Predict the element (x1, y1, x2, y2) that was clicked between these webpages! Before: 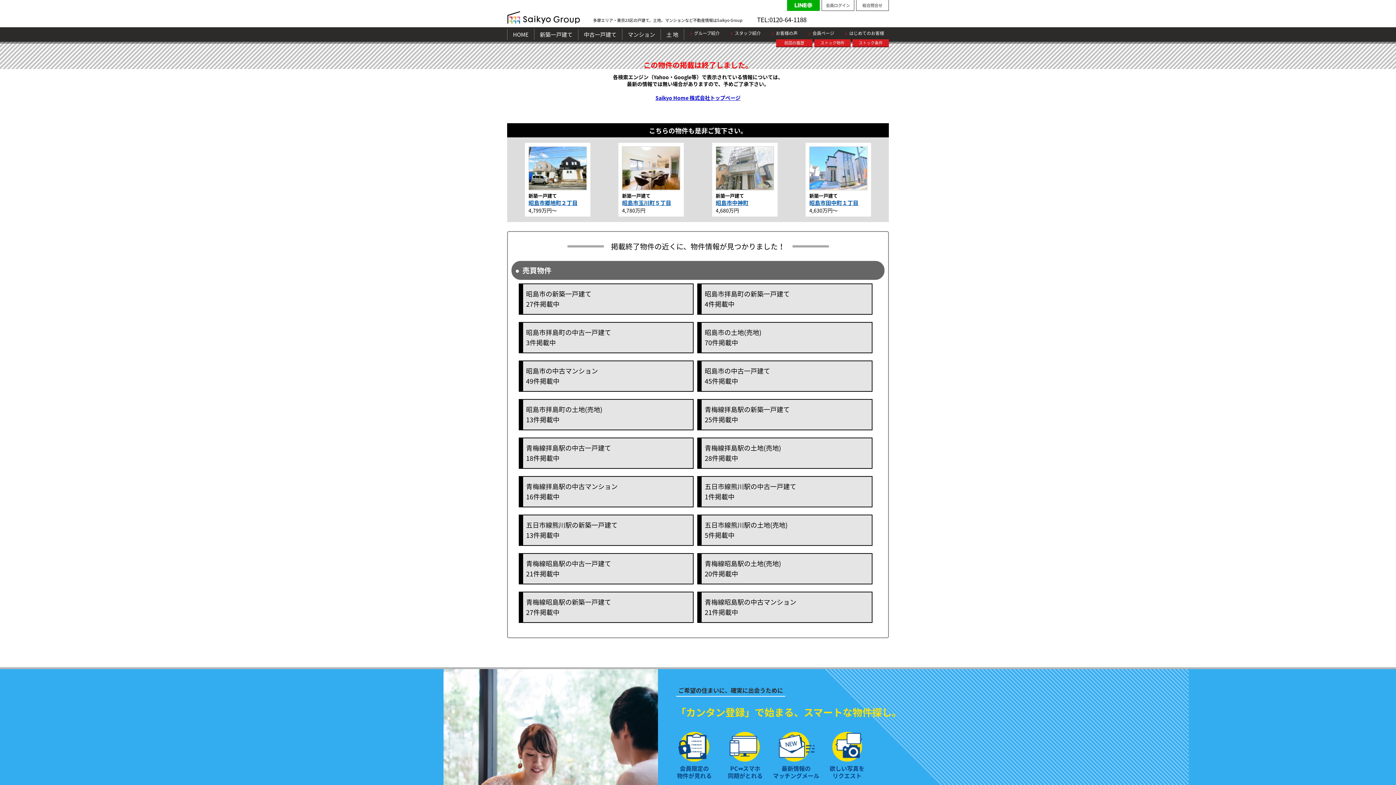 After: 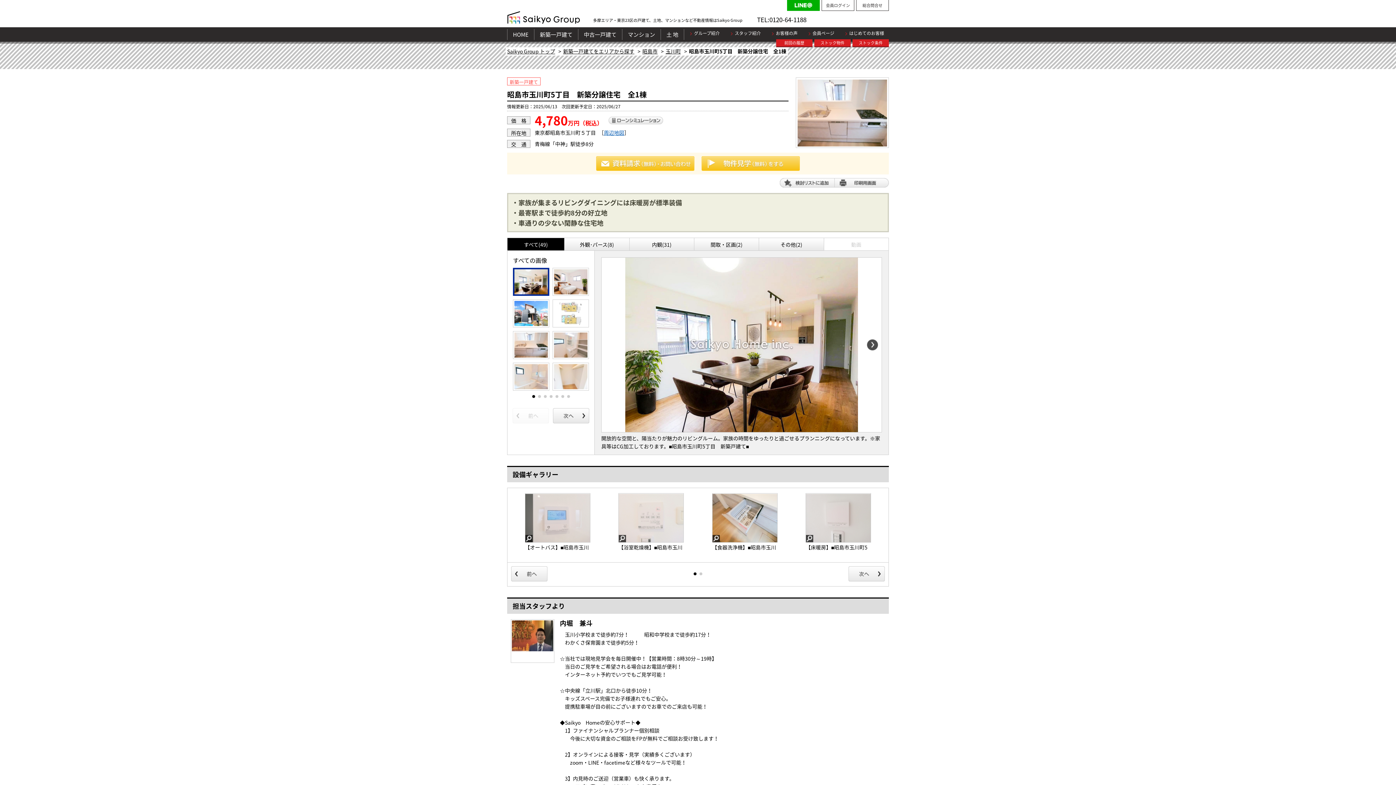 Action: bbox: (622, 198, 671, 206) label: 昭島市玉川町５丁目